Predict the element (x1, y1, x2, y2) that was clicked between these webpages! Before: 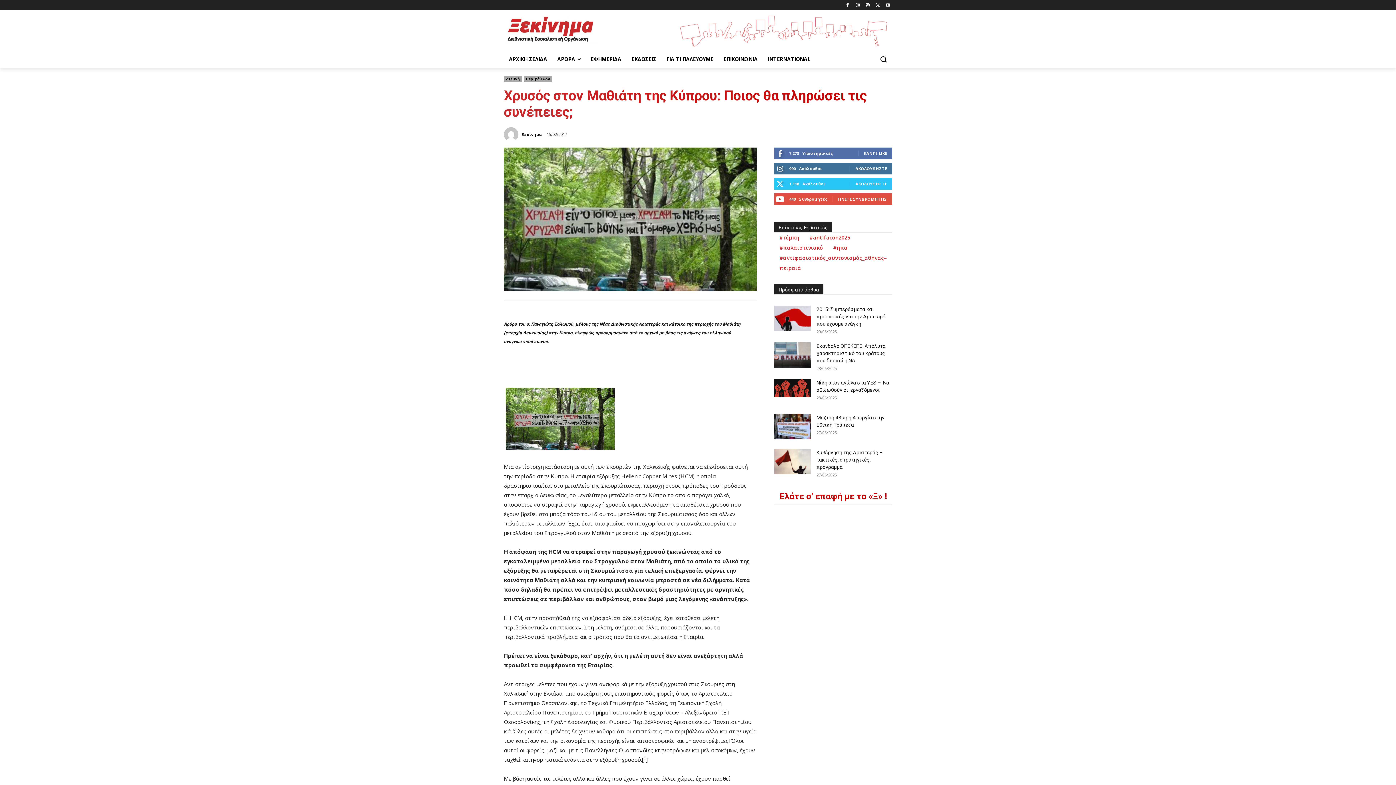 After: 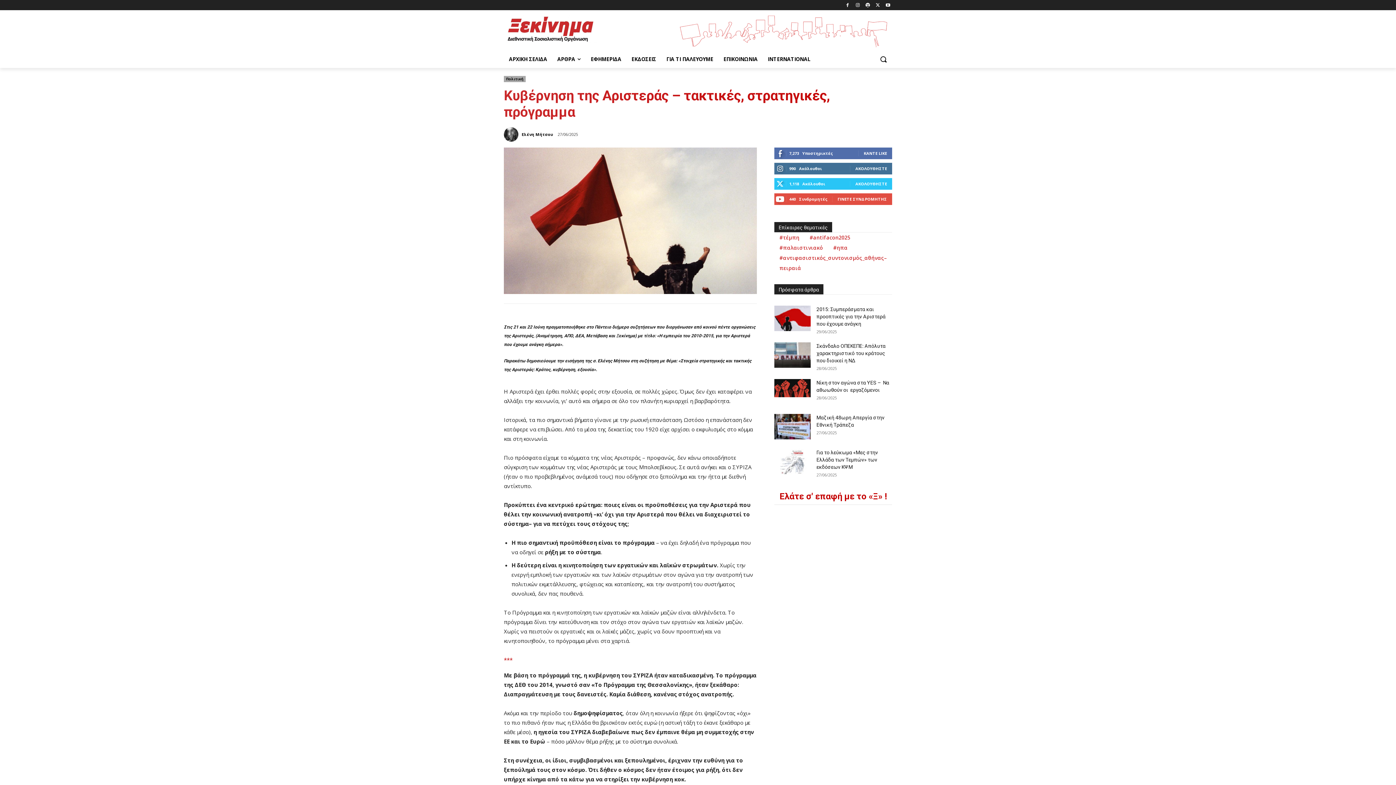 Action: bbox: (774, 449, 810, 474)